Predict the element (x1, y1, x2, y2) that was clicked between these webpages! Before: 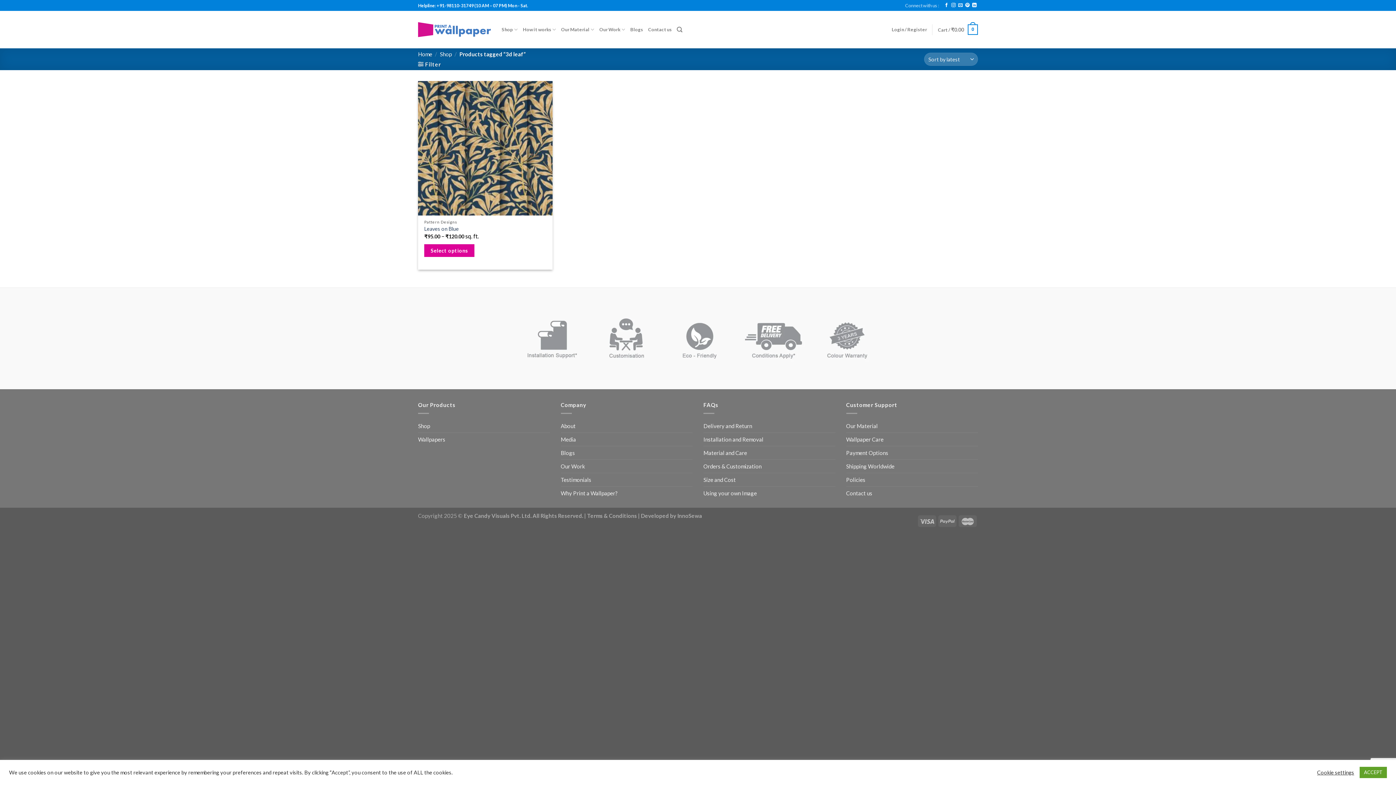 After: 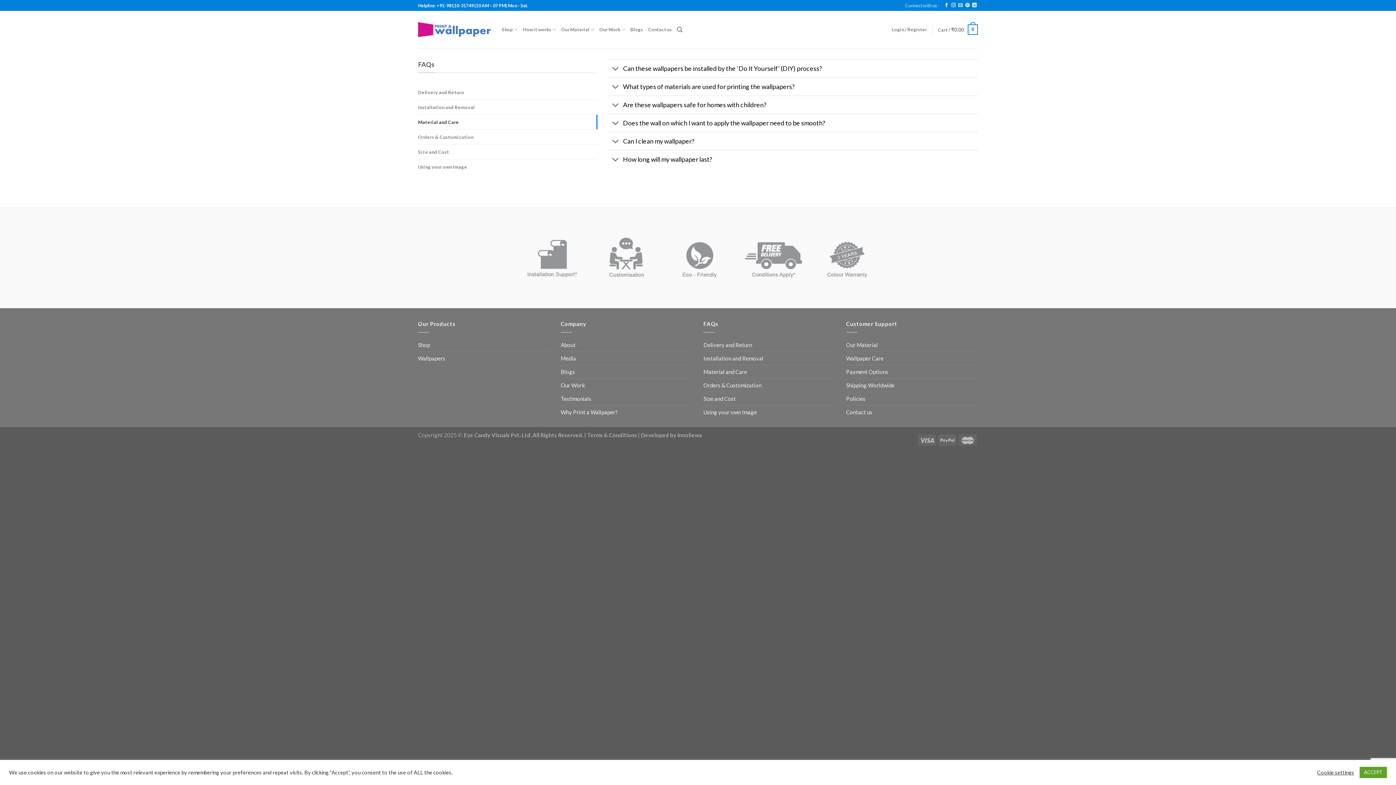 Action: bbox: (703, 446, 747, 459) label: Material and Care